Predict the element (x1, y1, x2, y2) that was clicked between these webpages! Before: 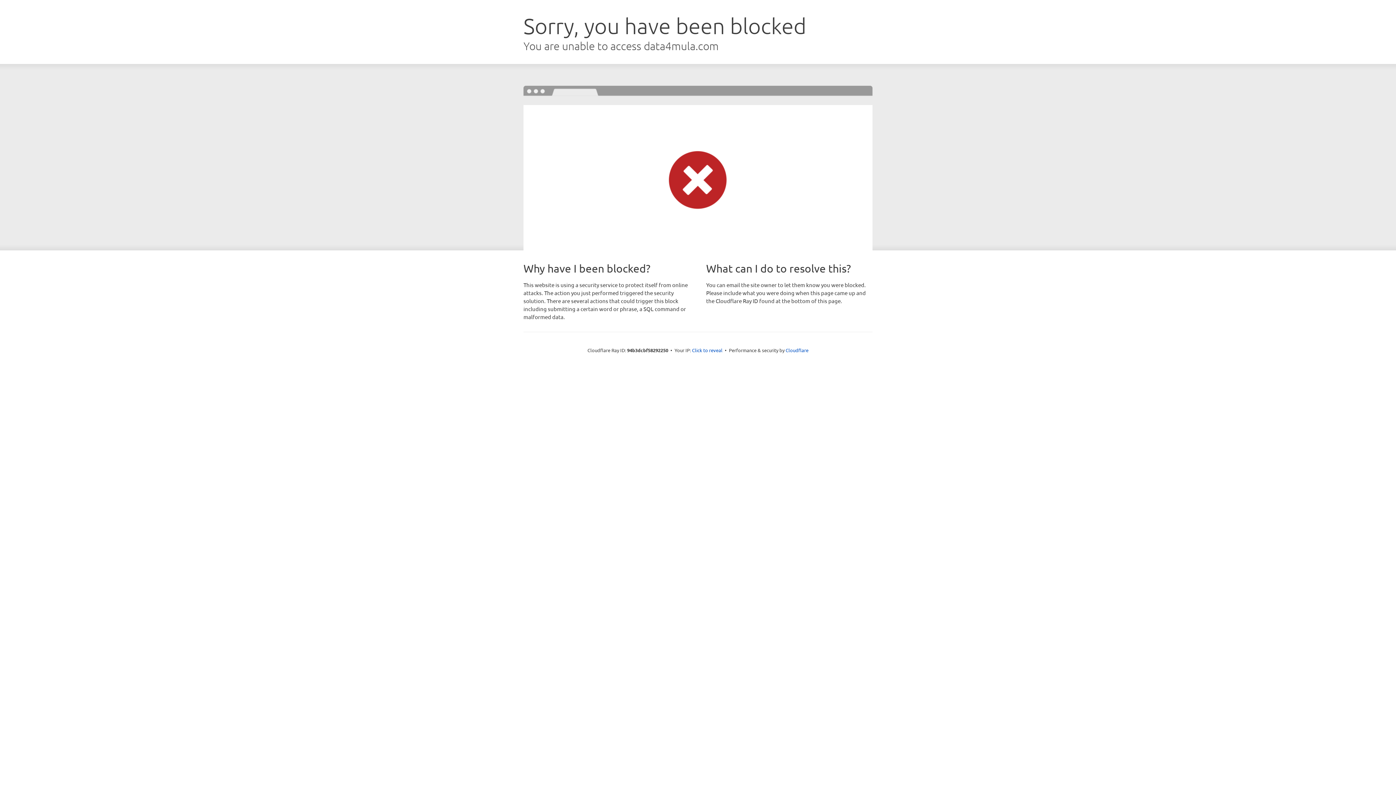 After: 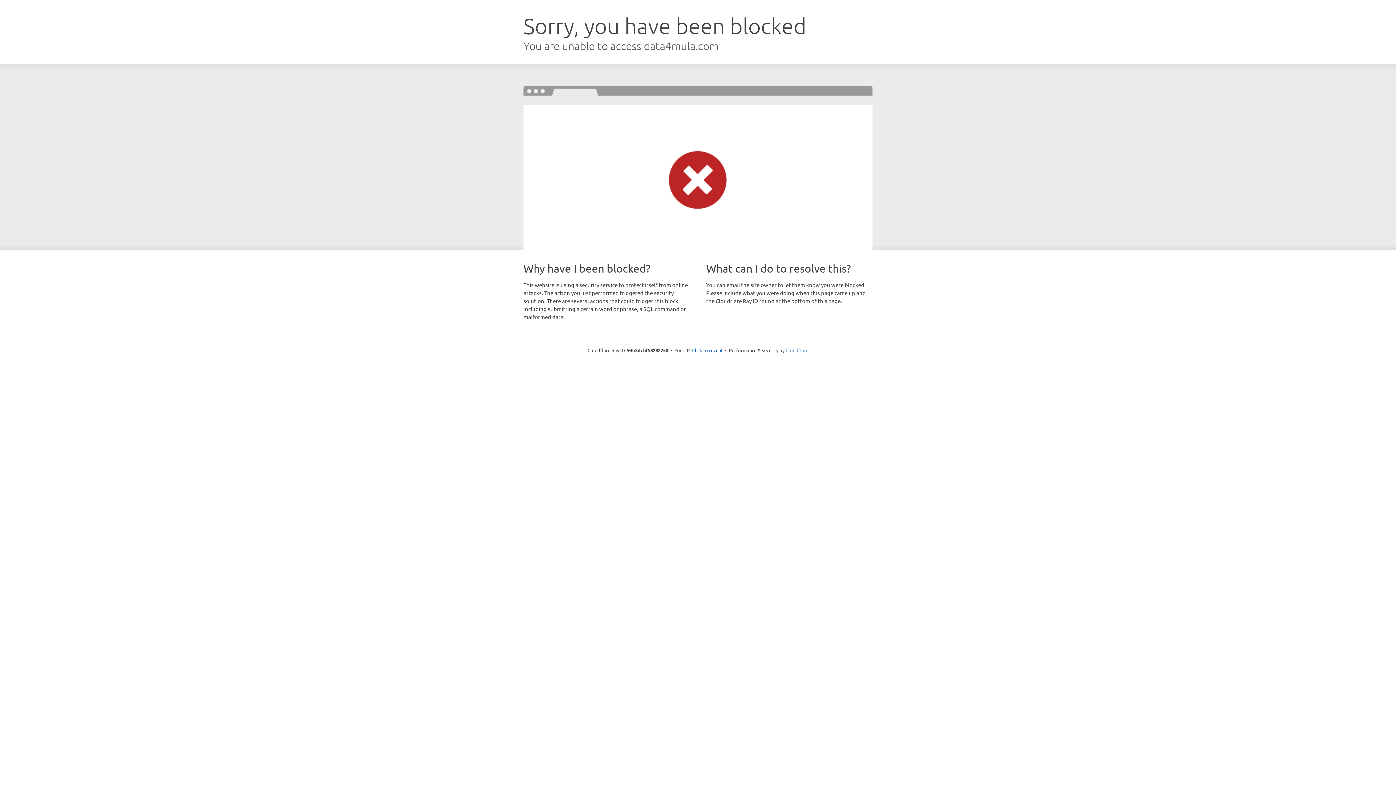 Action: label: Cloudflare bbox: (785, 347, 808, 353)